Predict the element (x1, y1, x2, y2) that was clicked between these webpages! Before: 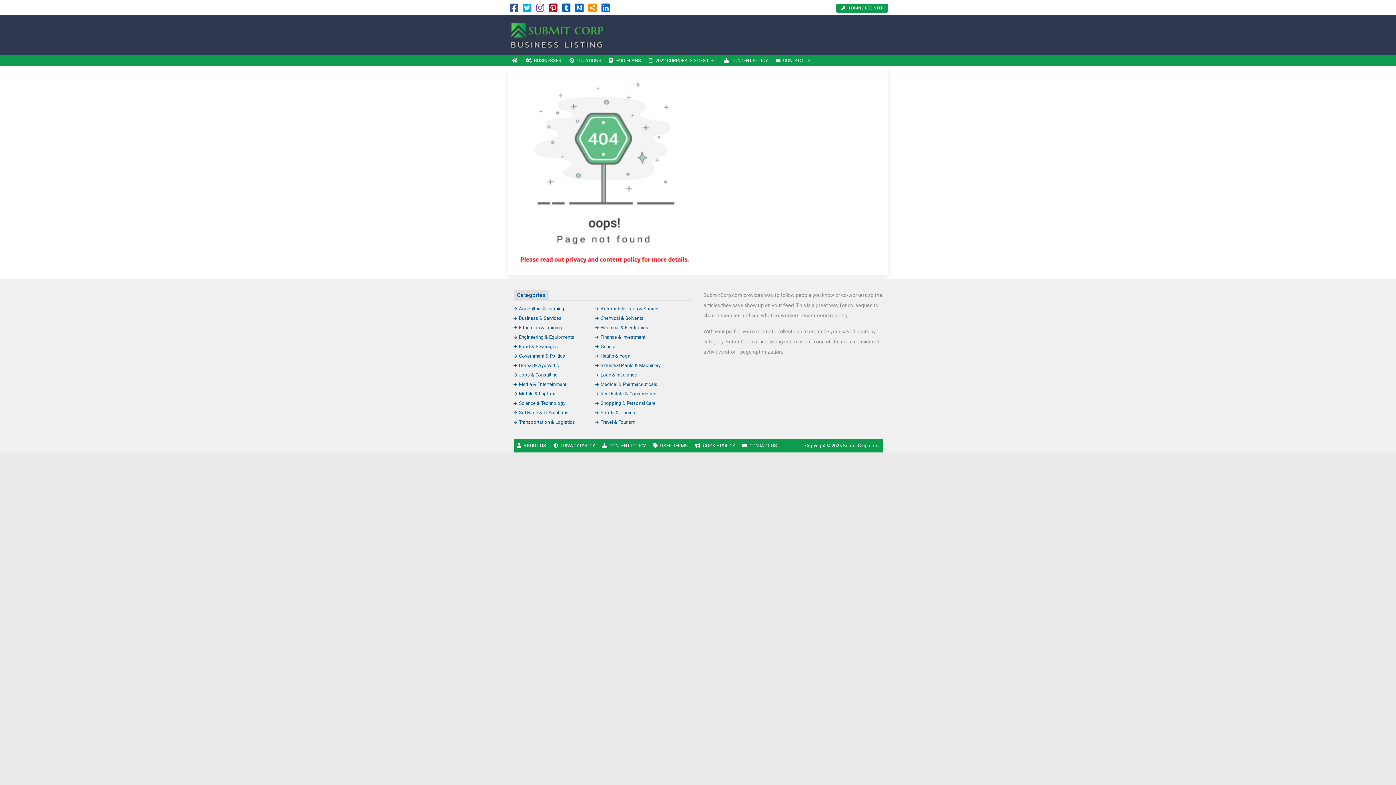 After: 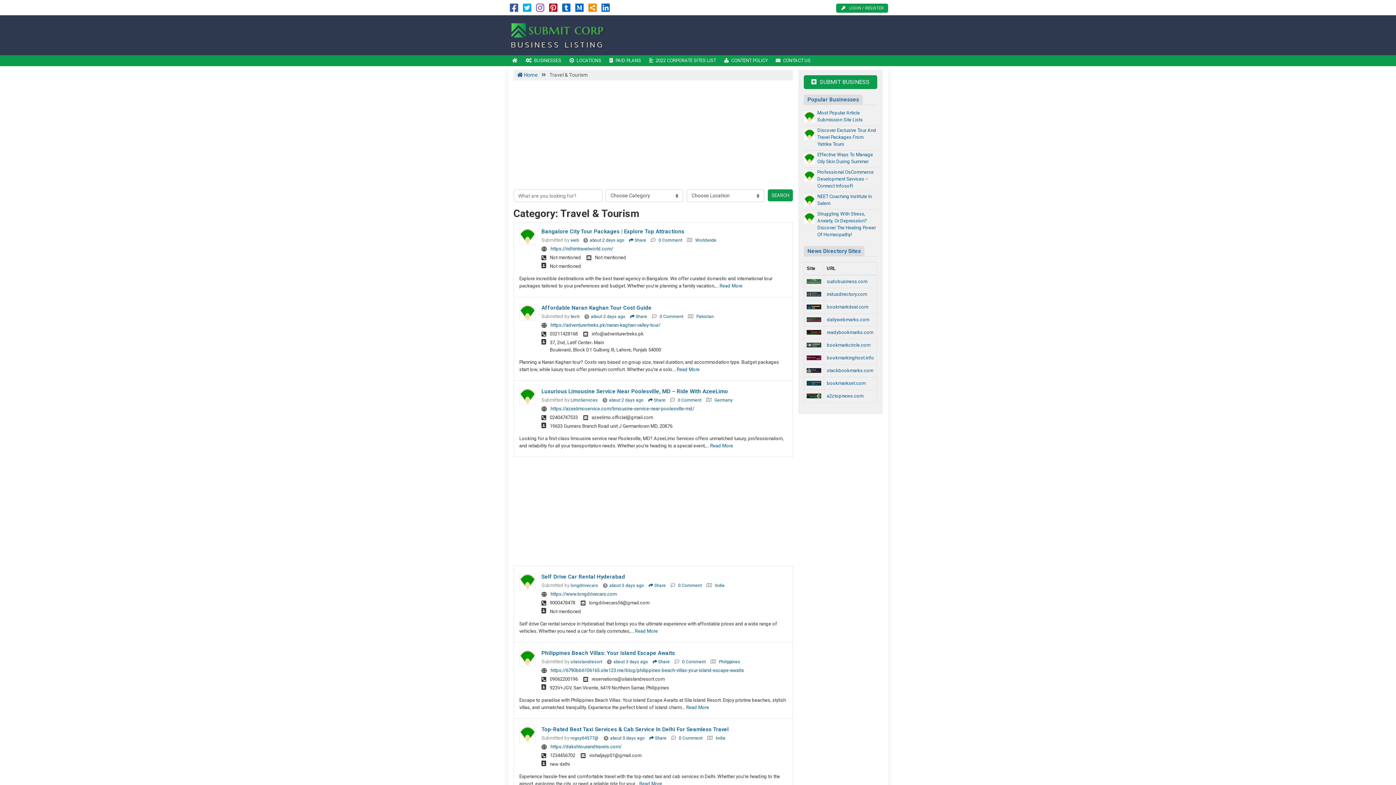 Action: bbox: (595, 419, 635, 425) label: Travel & Tourism